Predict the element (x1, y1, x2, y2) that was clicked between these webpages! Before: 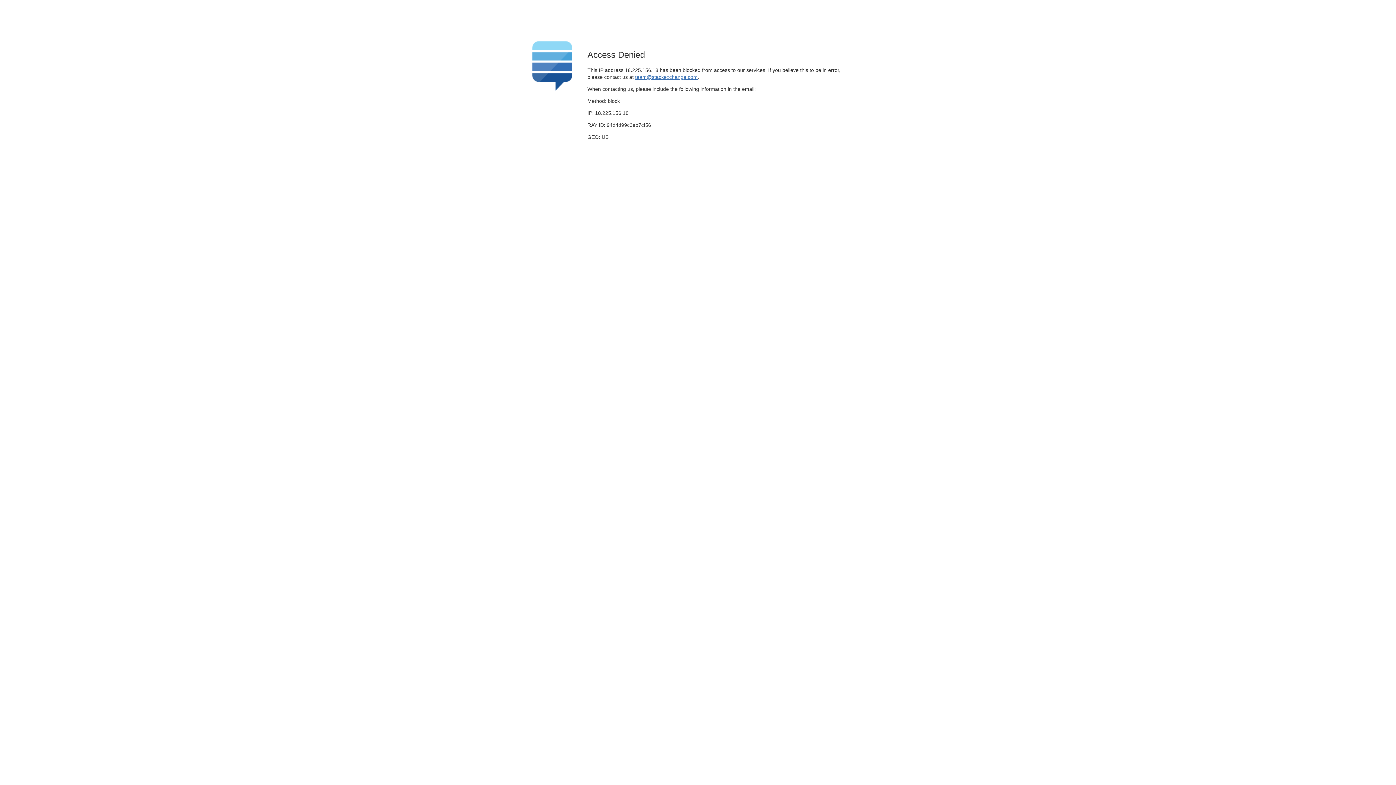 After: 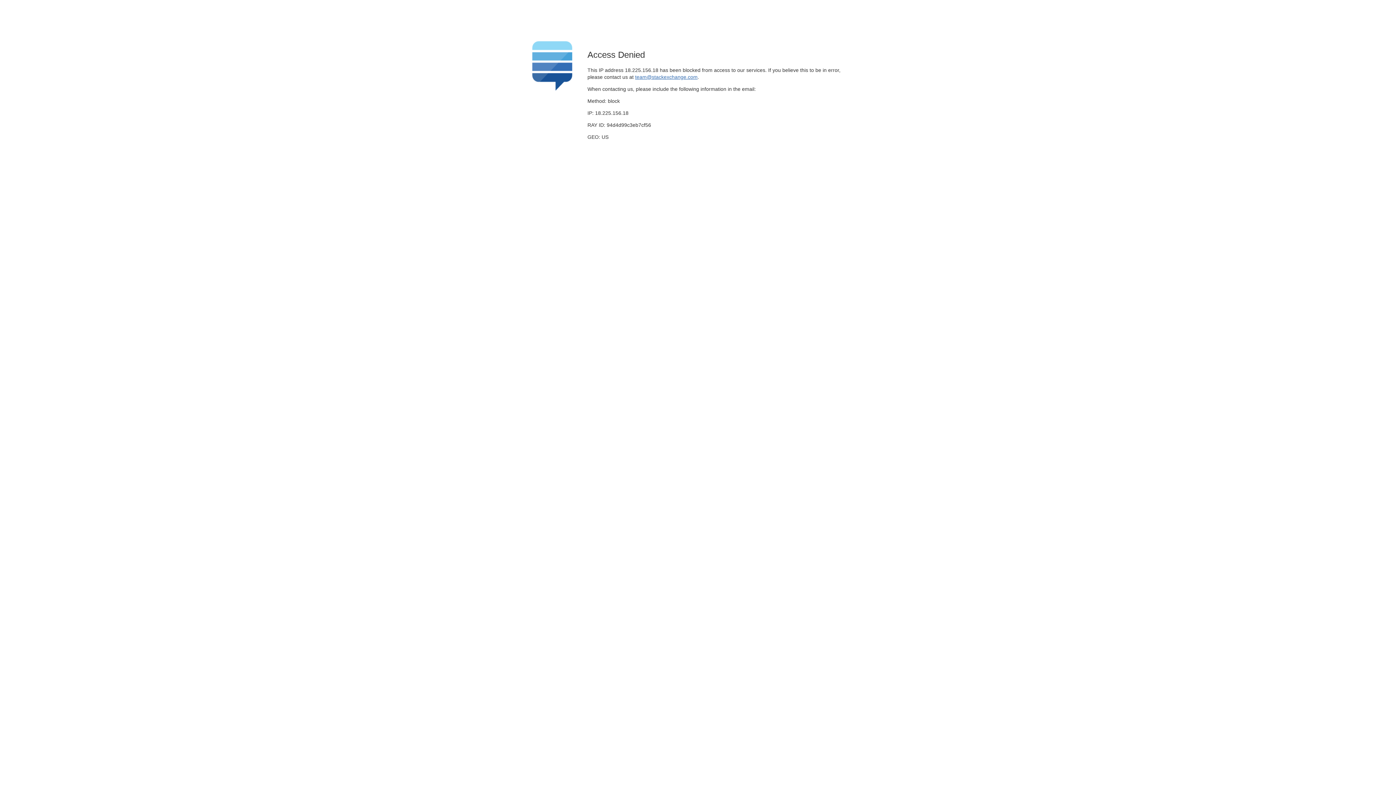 Action: label: team@stackexchange.com bbox: (635, 74, 697, 79)